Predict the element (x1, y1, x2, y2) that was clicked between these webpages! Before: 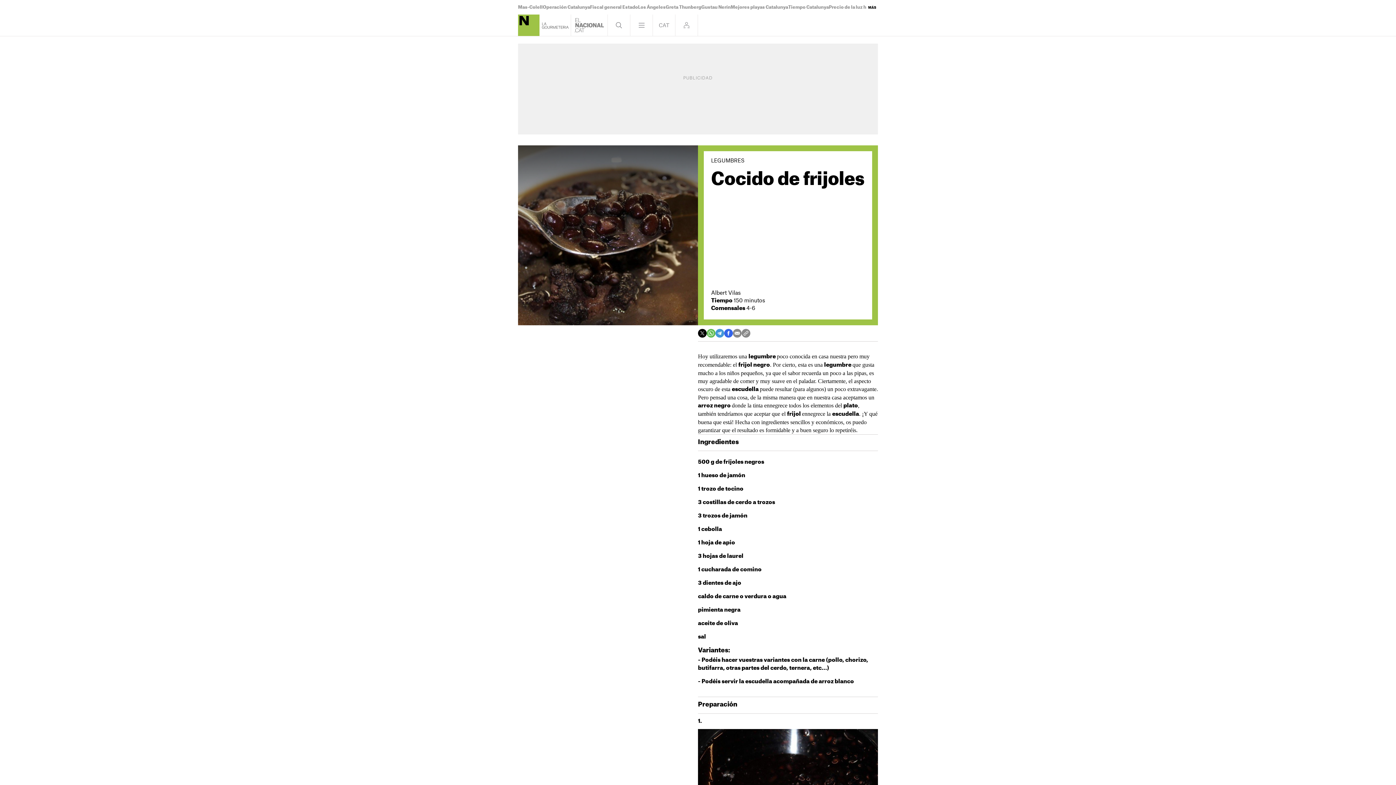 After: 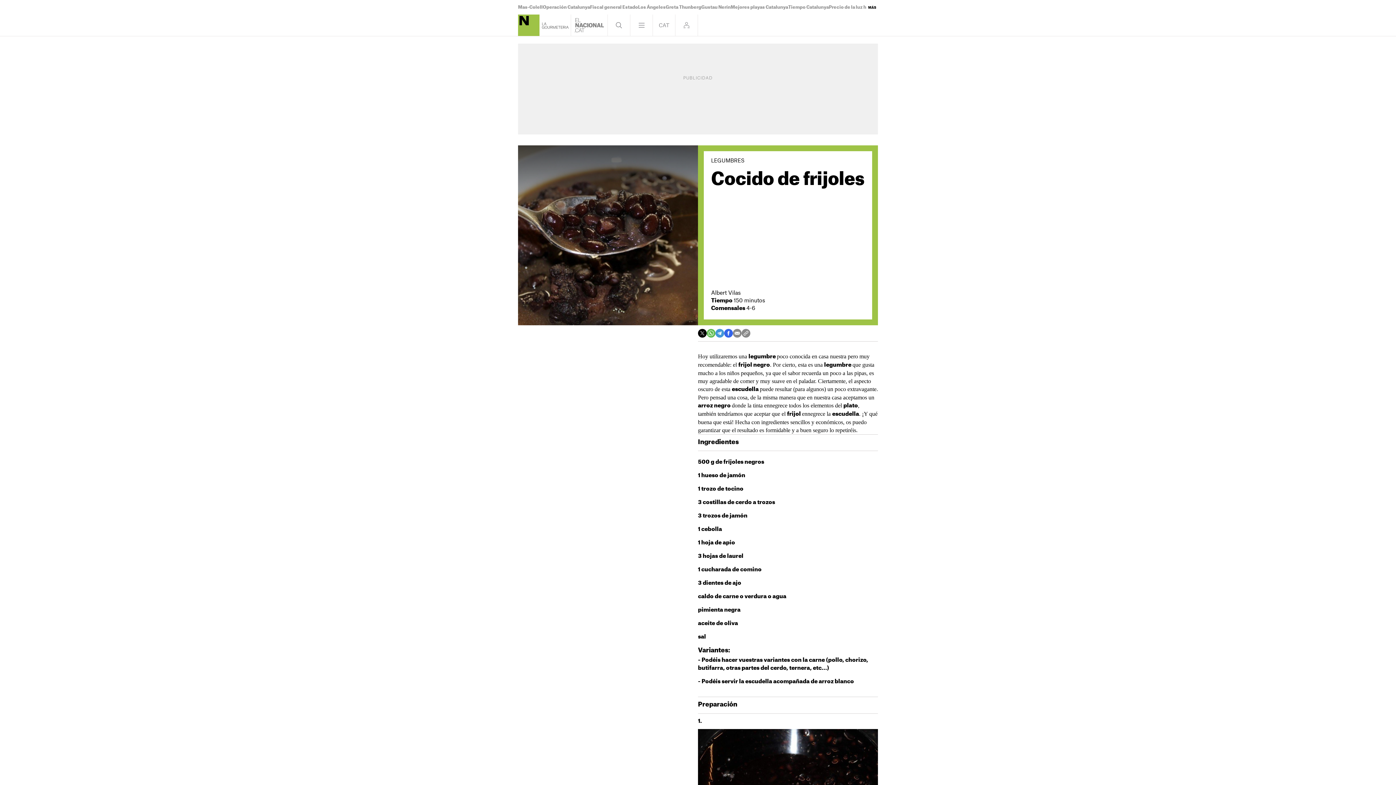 Action: bbox: (733, 329, 741, 337)